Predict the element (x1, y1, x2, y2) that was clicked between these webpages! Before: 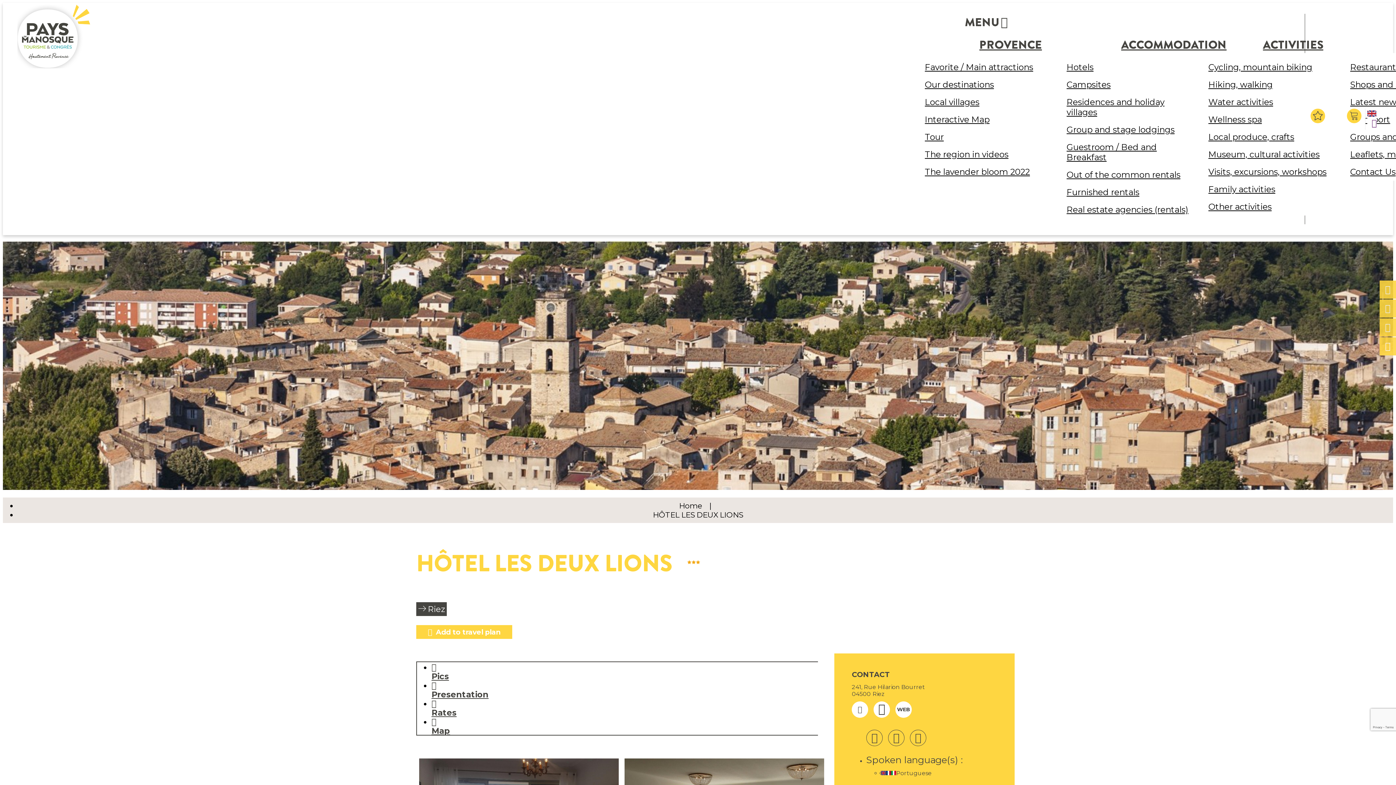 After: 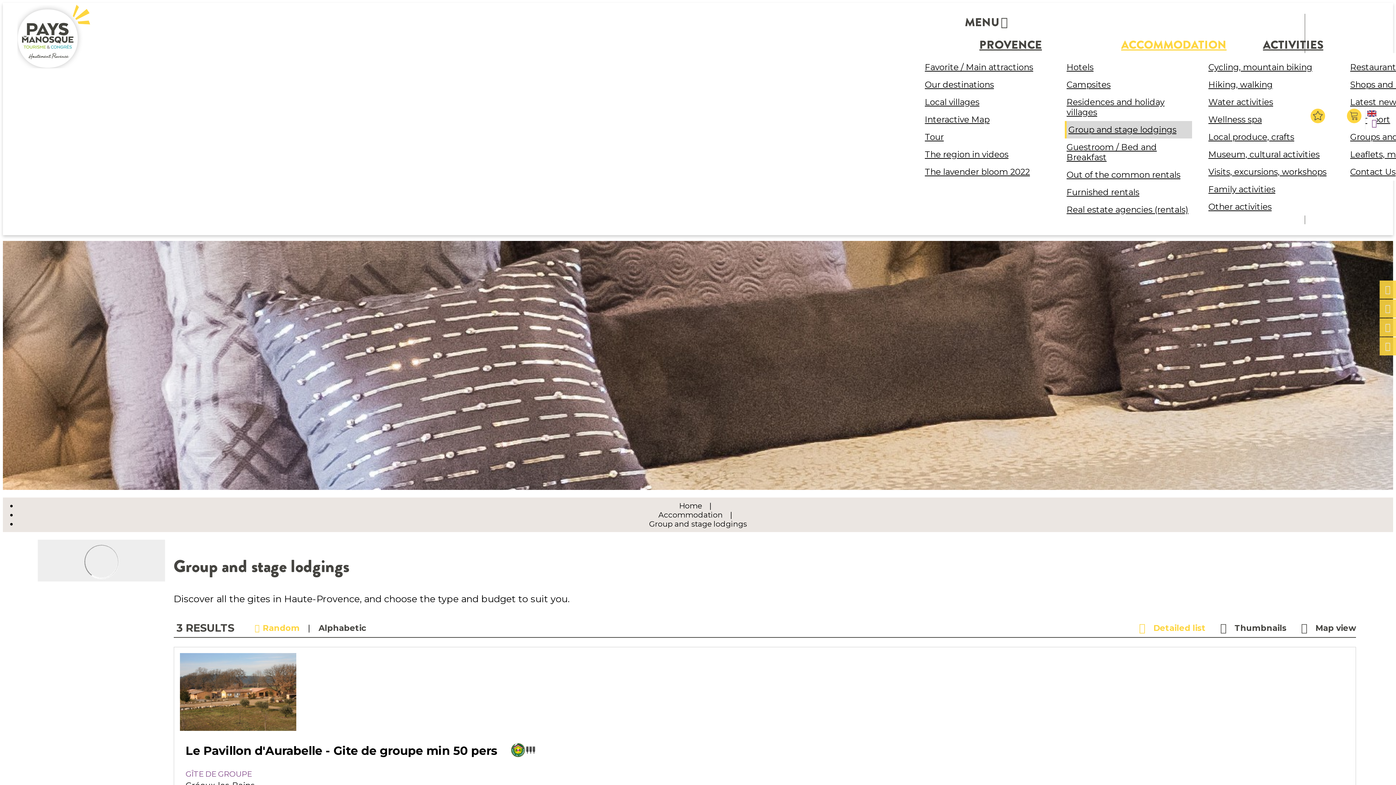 Action: label: Group and stage lodgings bbox: (1065, 122, 1192, 137)